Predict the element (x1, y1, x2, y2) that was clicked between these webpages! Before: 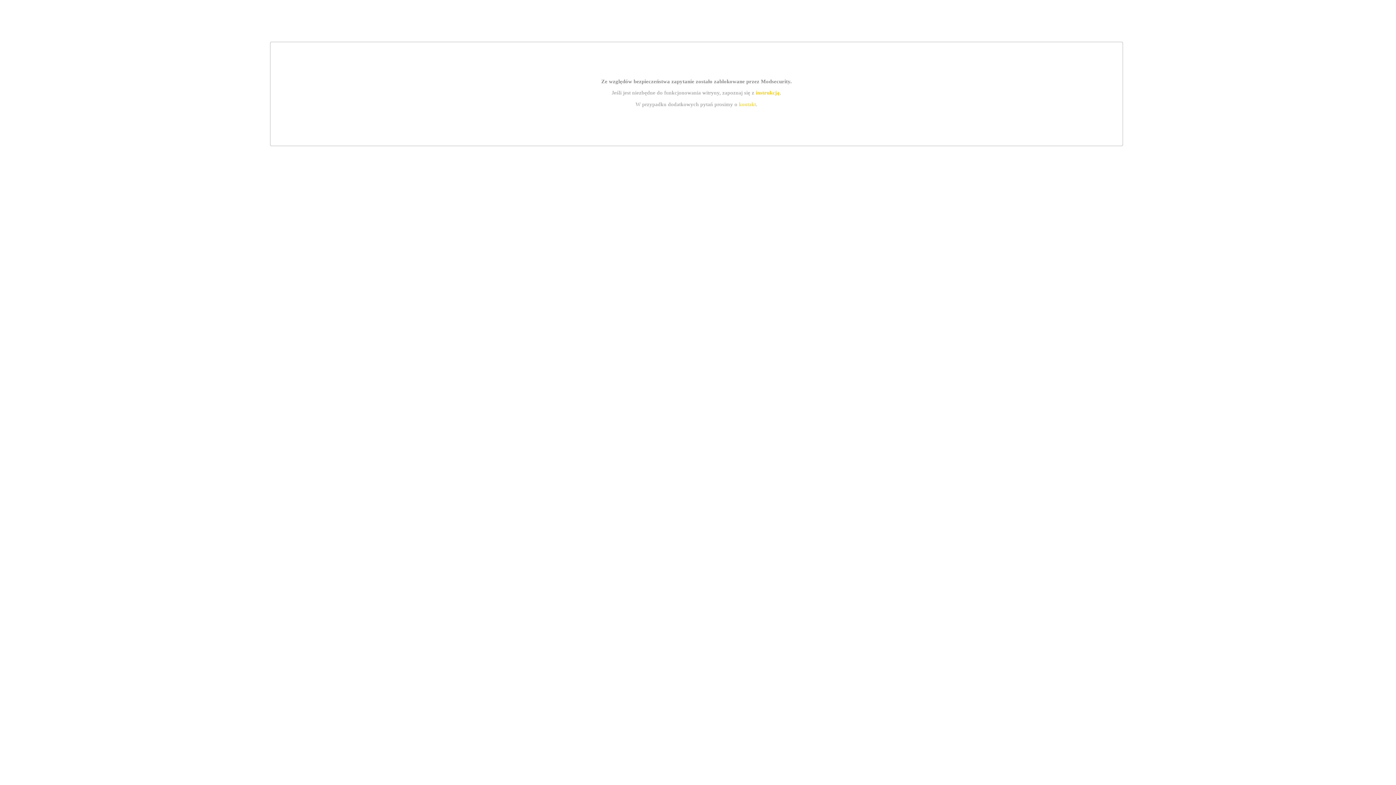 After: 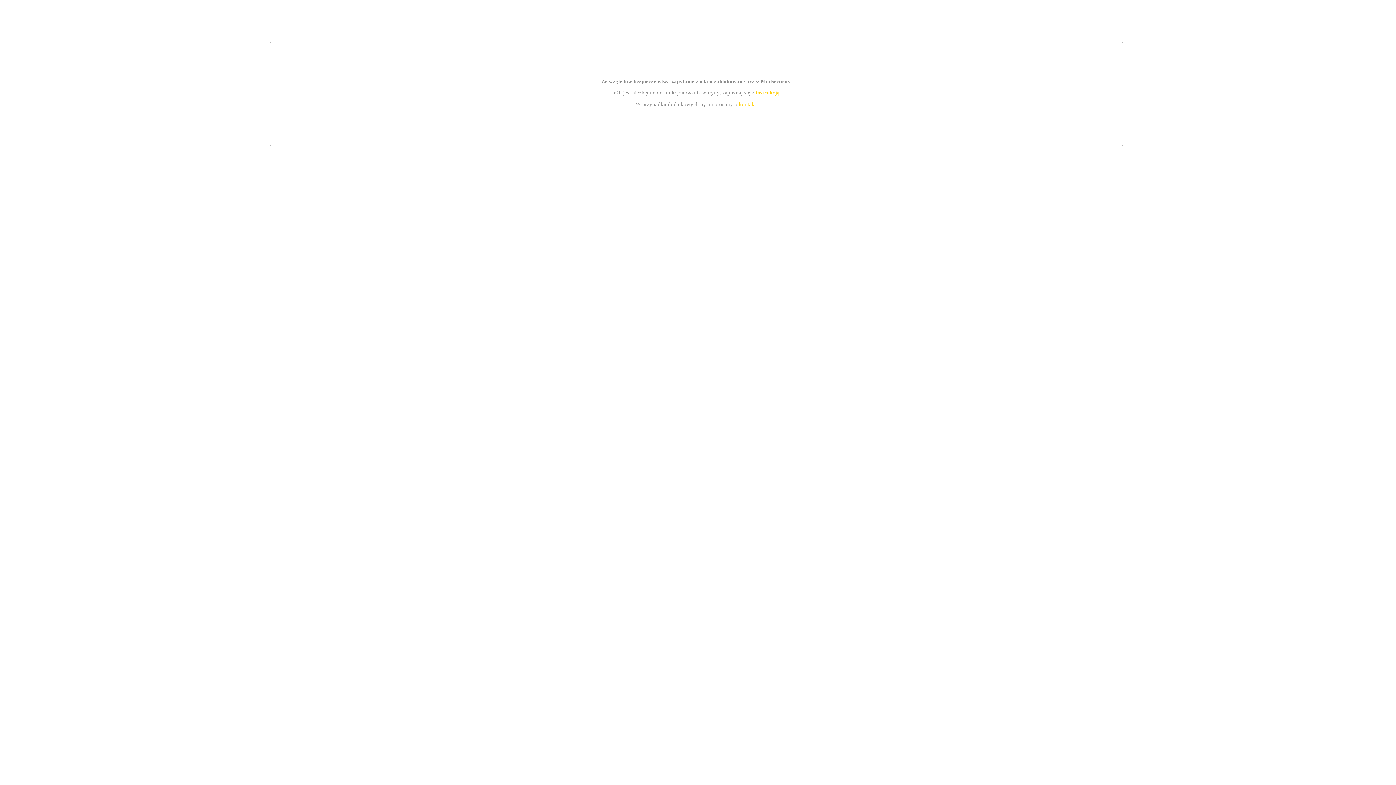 Action: label: kontakt bbox: (739, 101, 756, 107)